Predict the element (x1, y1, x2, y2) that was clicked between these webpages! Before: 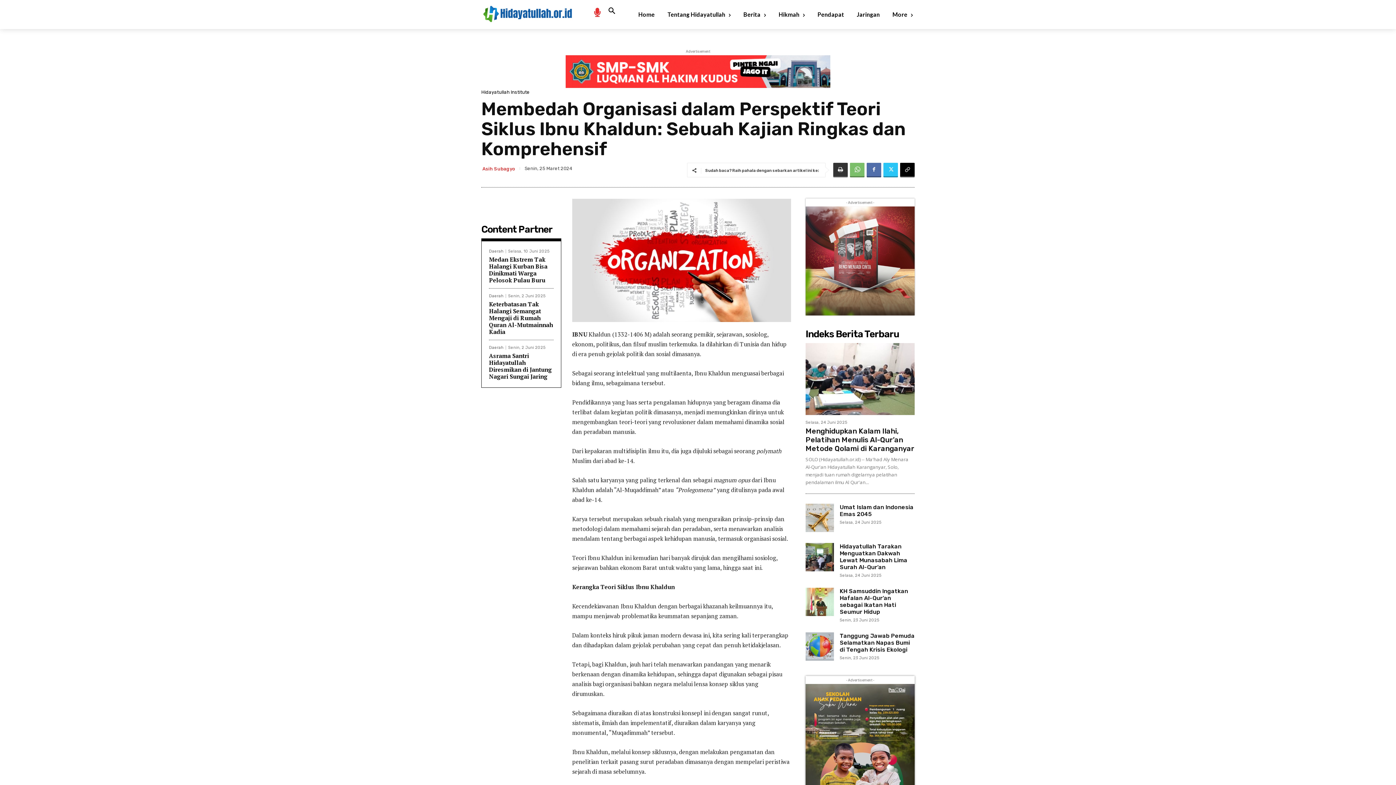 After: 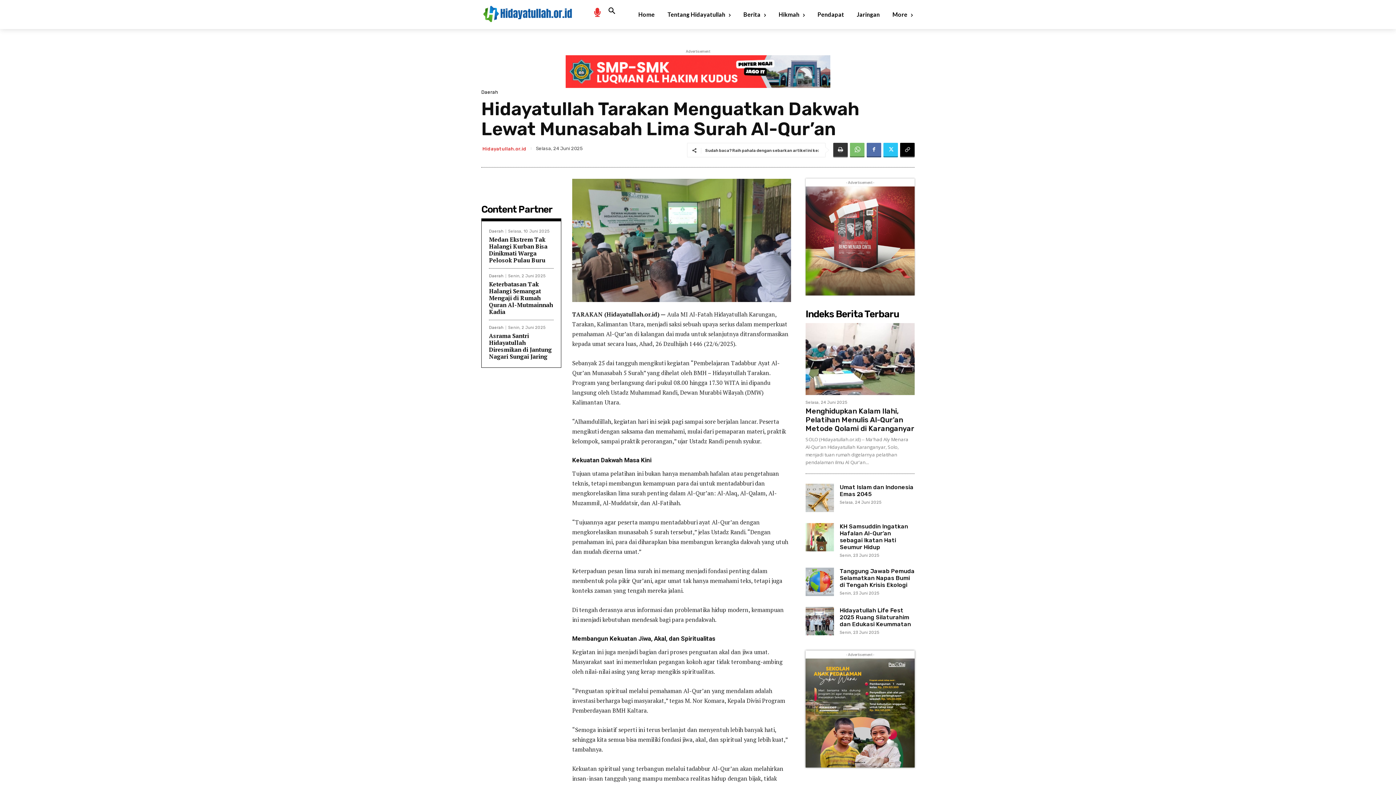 Action: bbox: (840, 543, 907, 570) label: Hidayatullah Tarakan Menguatkan Dakwah Lewat Munasabah Lima Surah Al-Qur’an